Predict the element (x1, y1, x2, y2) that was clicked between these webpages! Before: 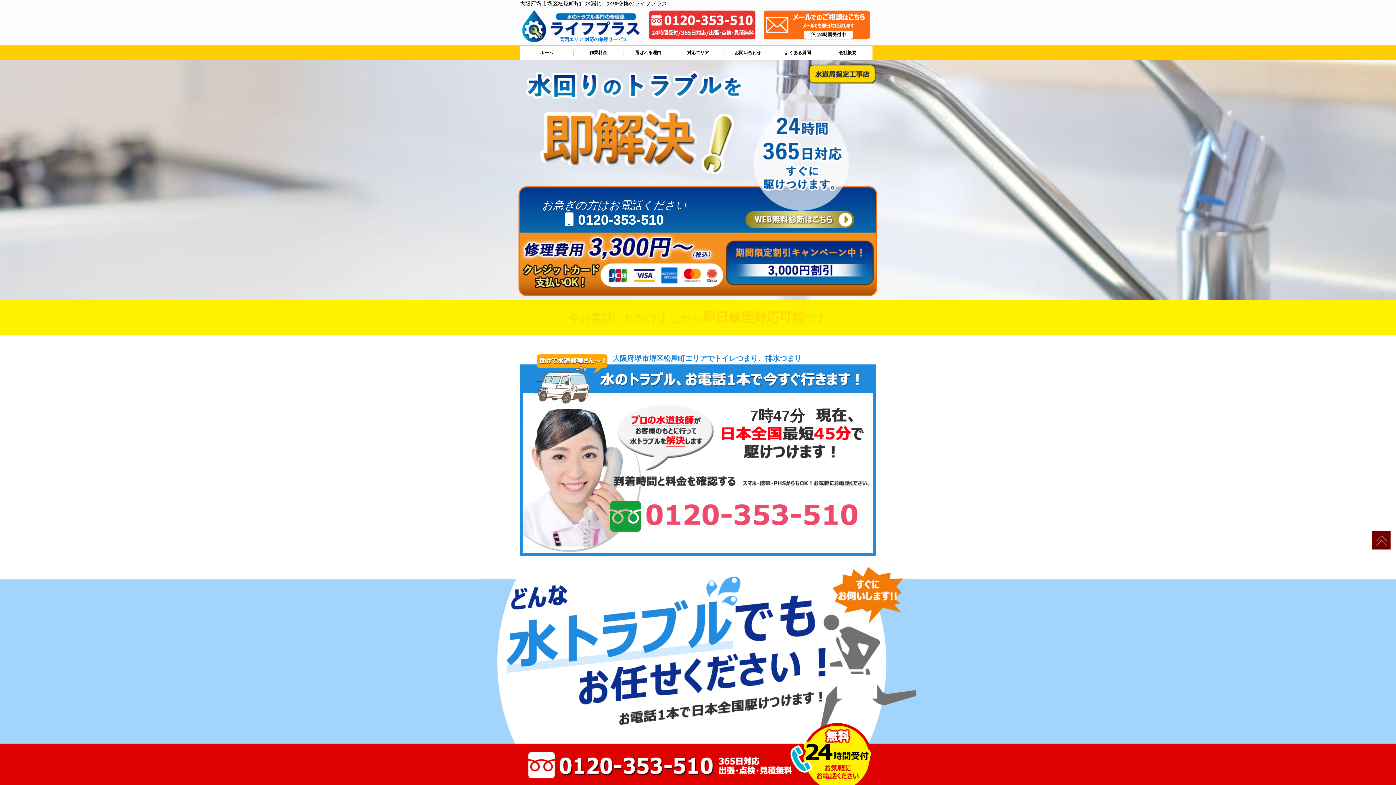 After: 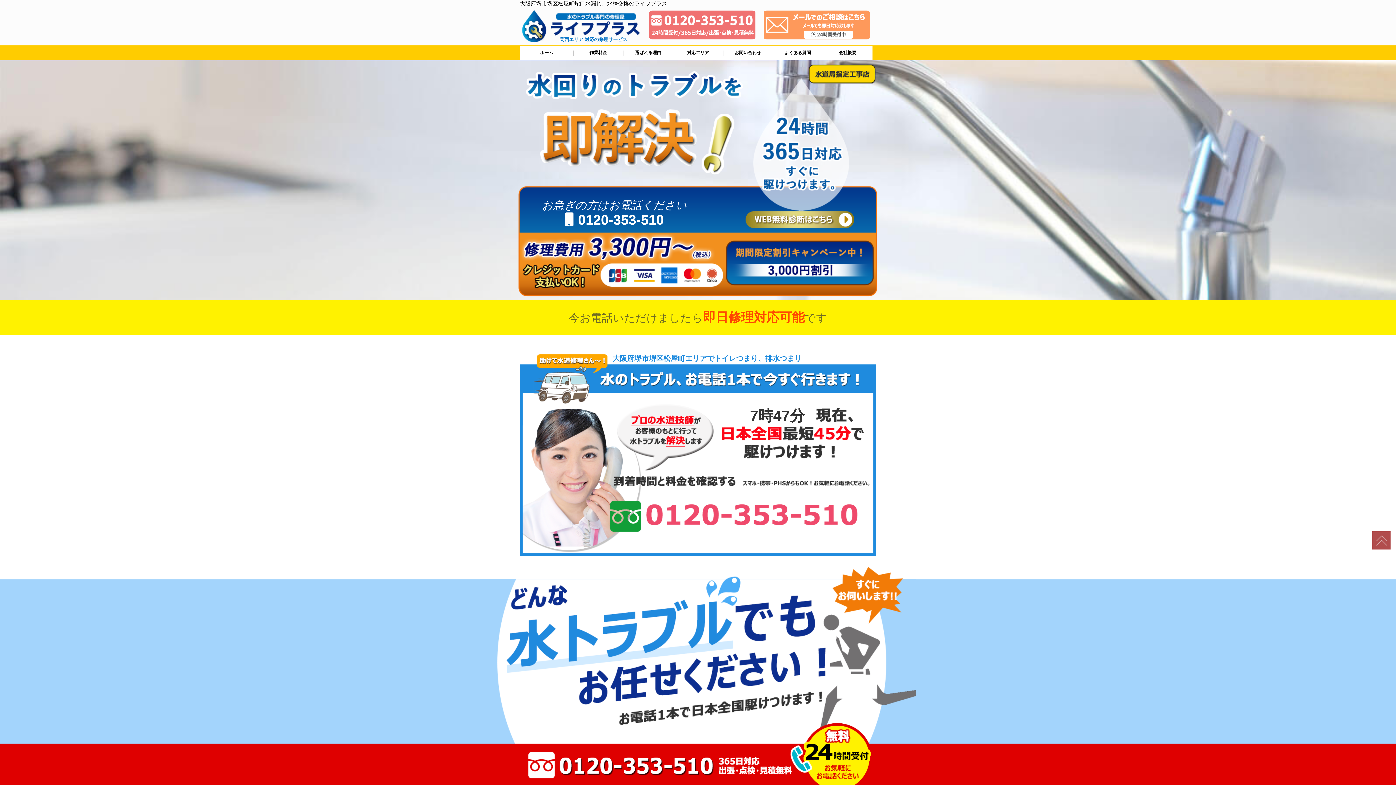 Action: bbox: (1372, 531, 1390, 549)